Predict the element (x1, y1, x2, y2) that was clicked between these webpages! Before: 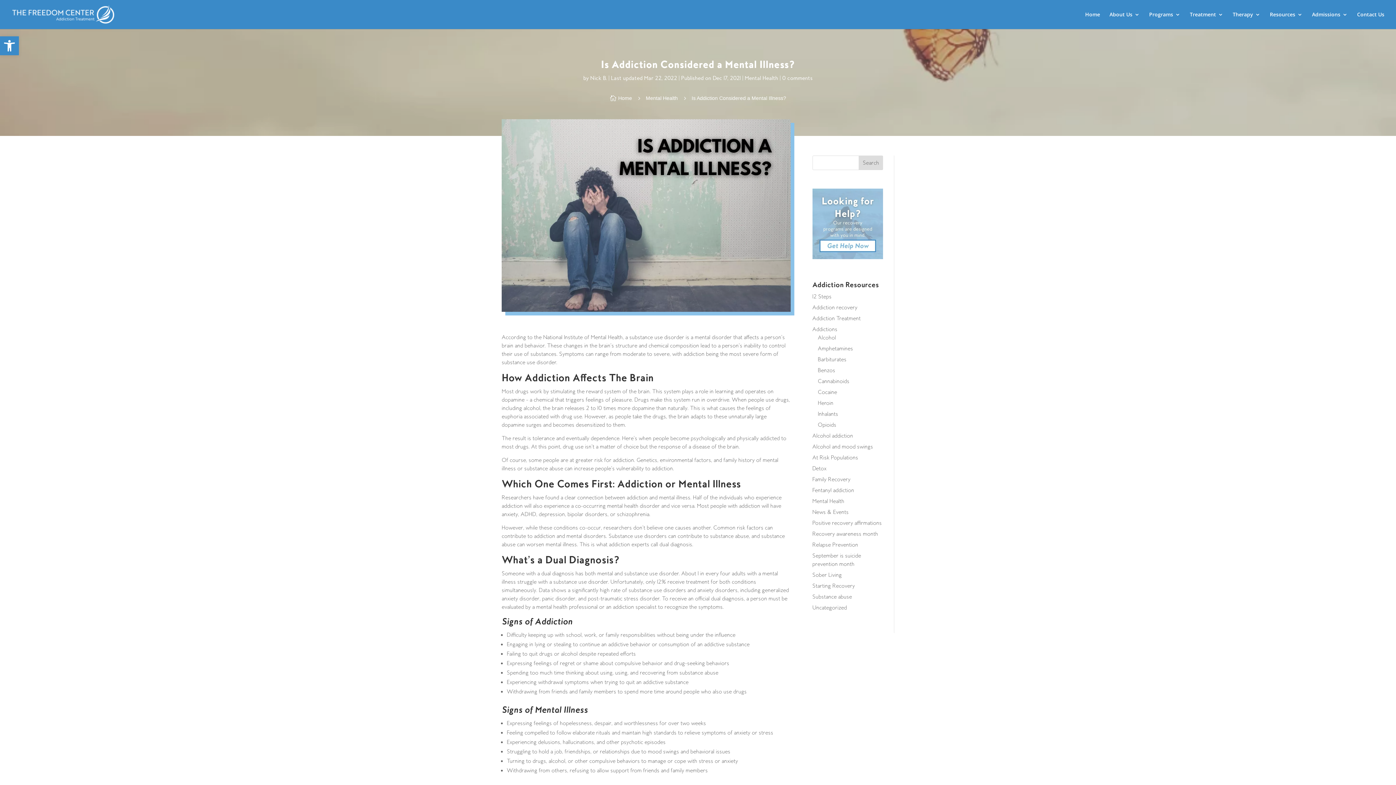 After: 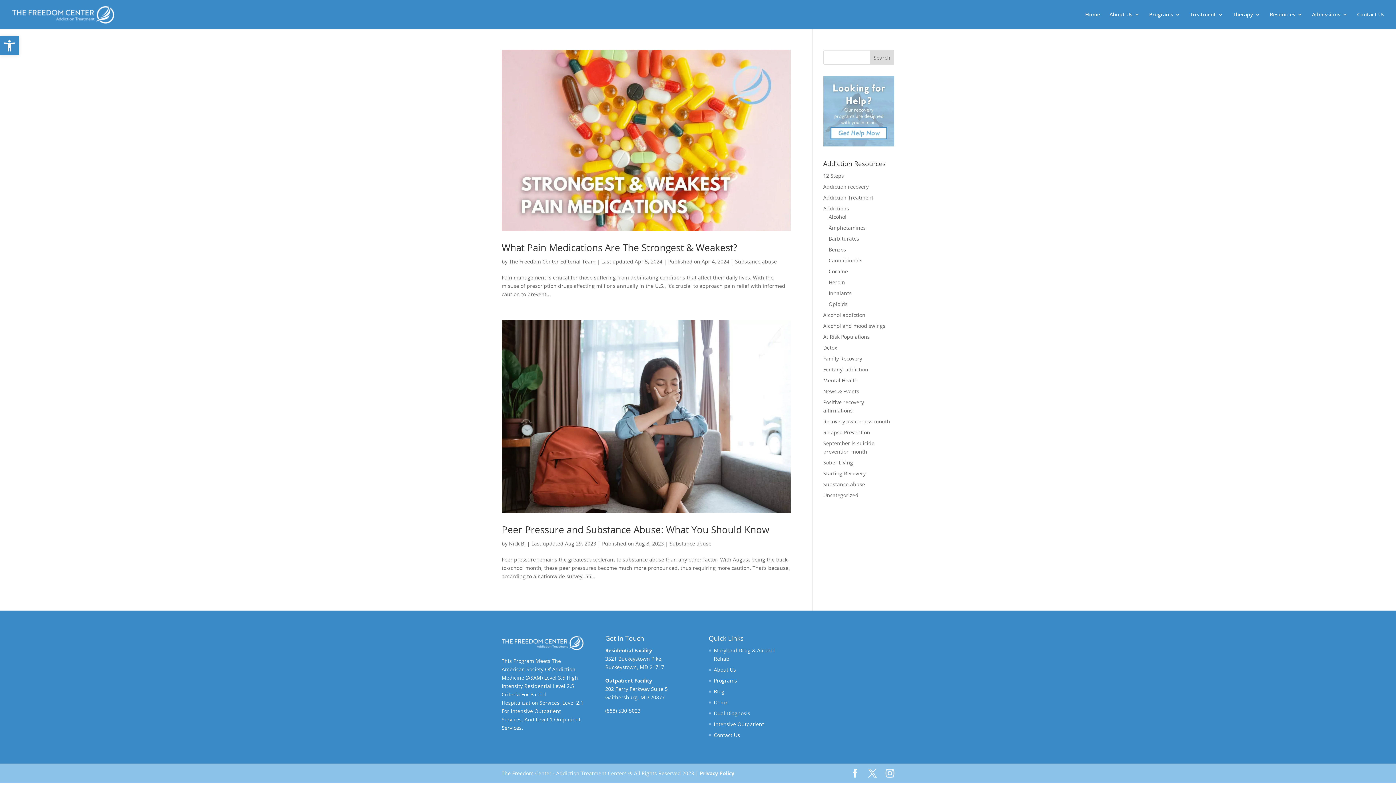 Action: label: Substance abuse bbox: (812, 593, 852, 600)